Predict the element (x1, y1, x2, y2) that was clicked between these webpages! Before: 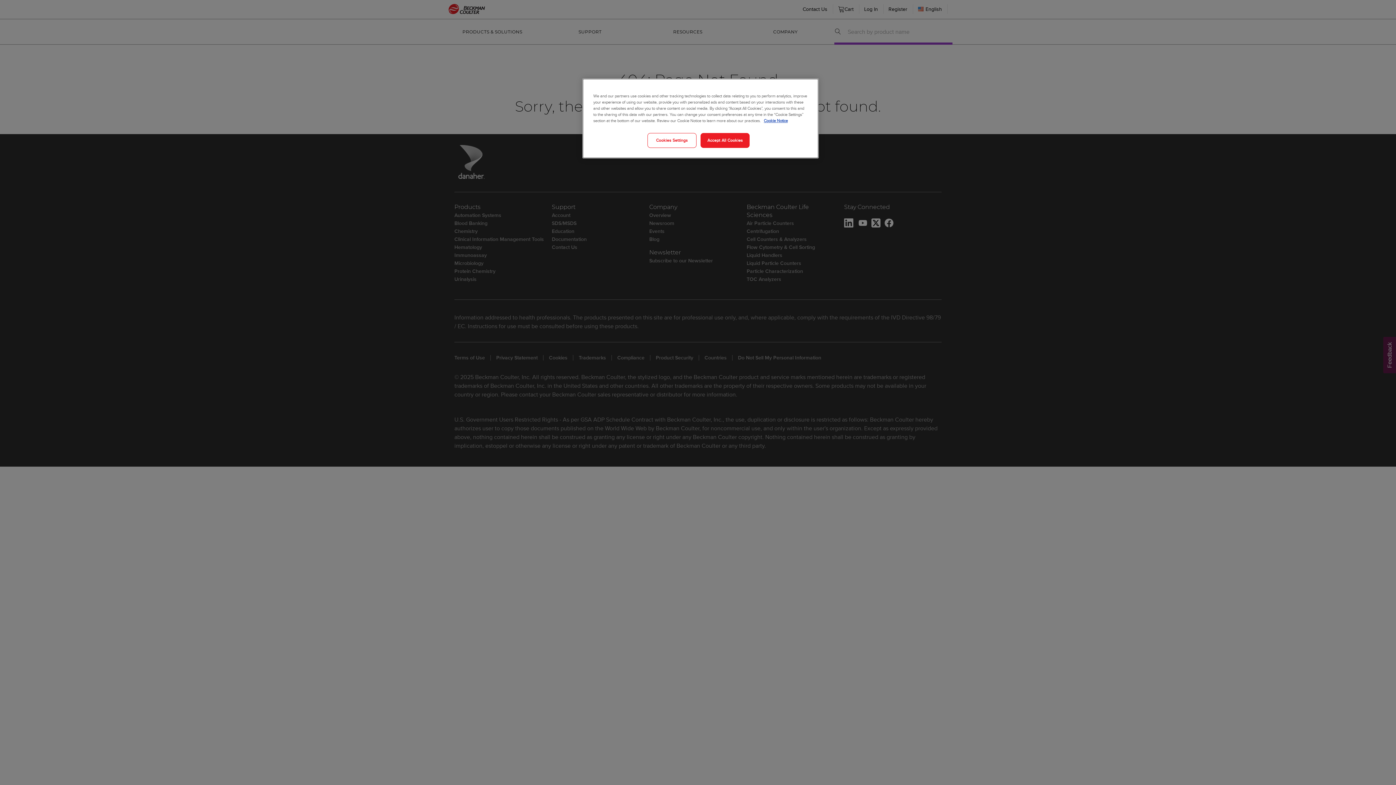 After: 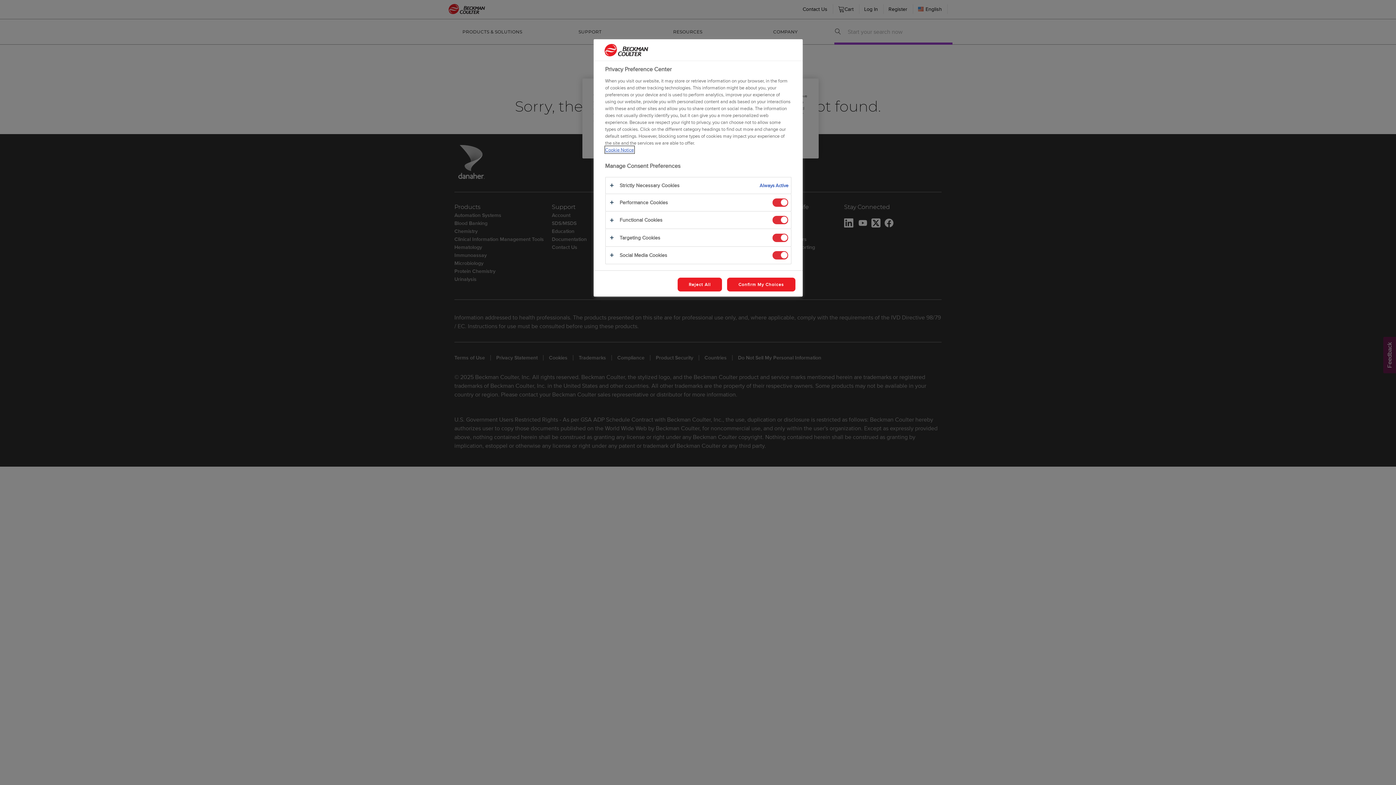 Action: label: Cookies Settings bbox: (647, 133, 696, 148)